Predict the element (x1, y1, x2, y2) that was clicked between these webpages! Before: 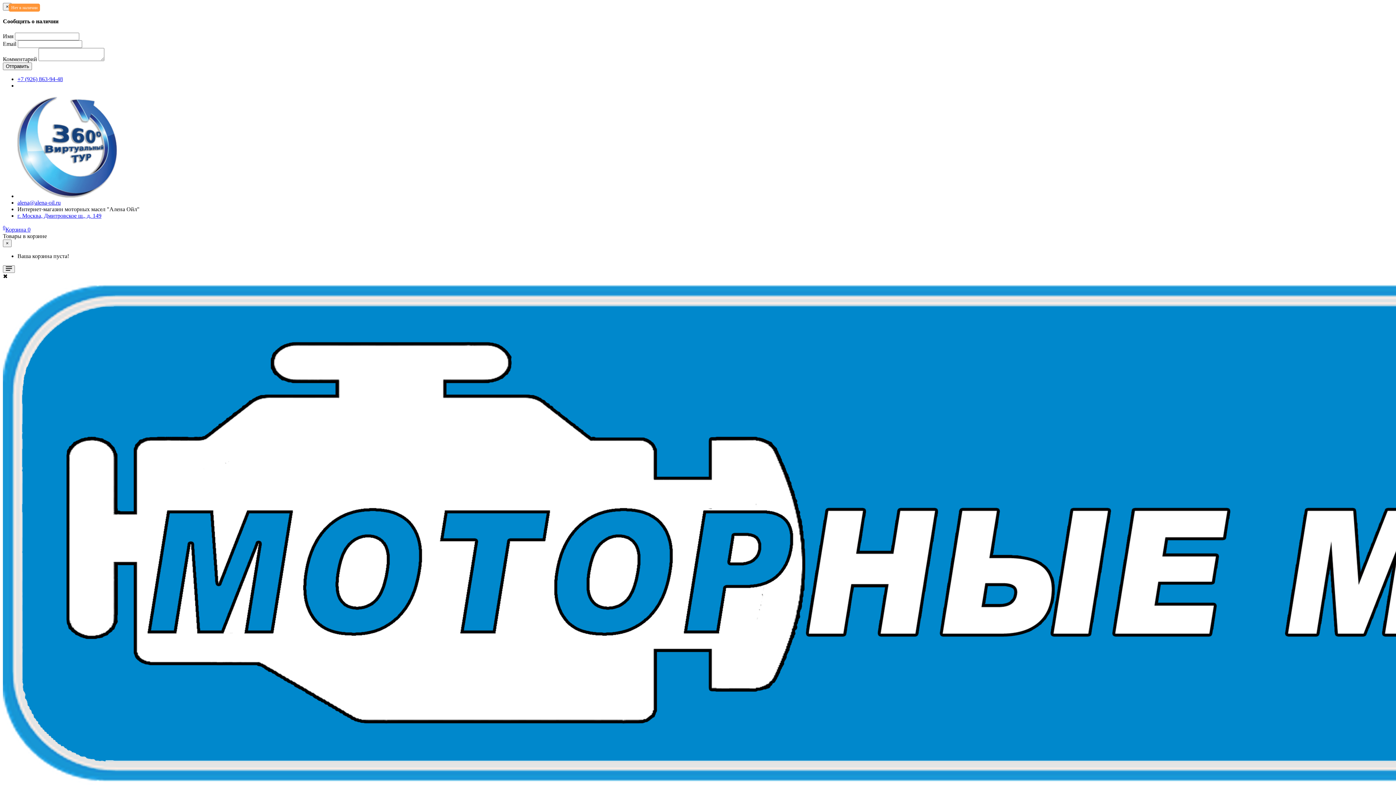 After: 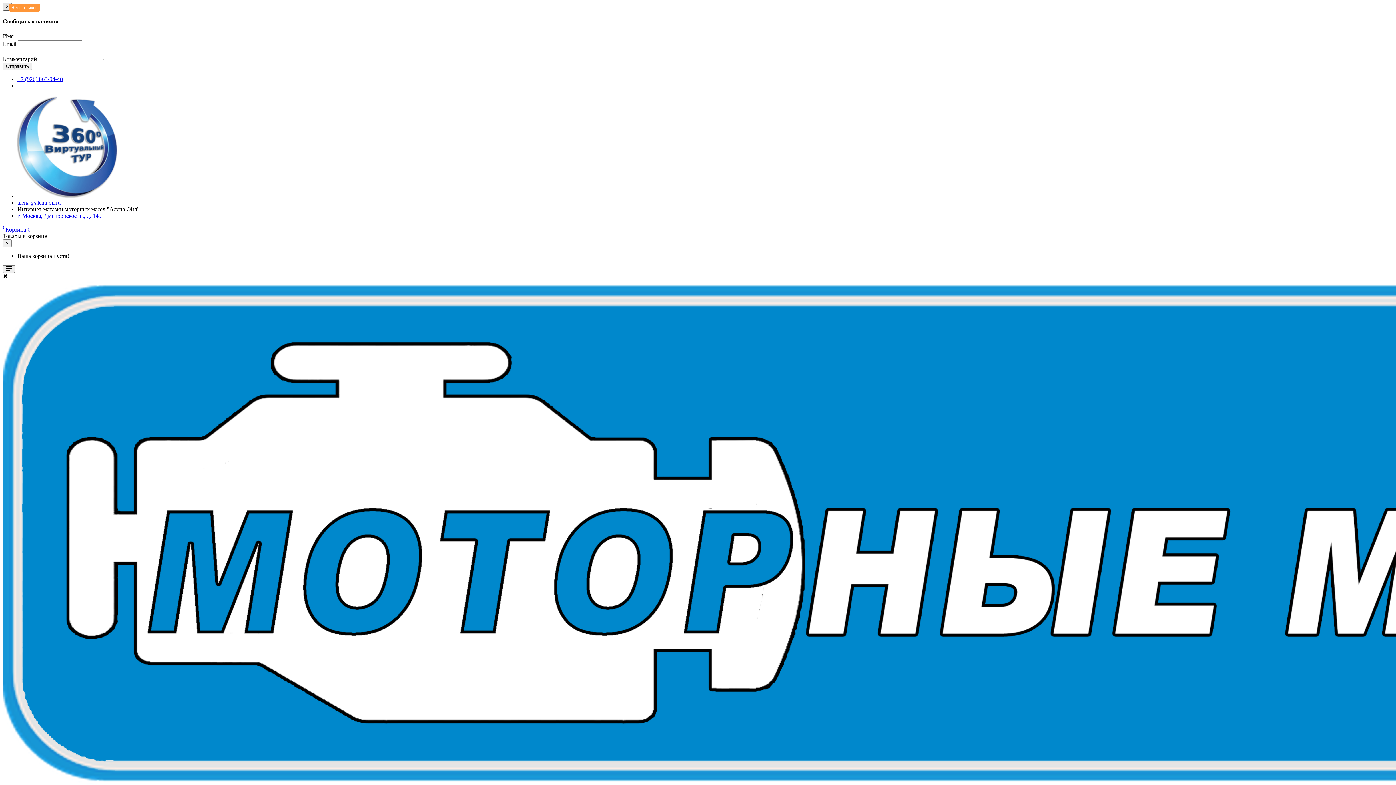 Action: bbox: (2, 2, 11, 10) label: ×